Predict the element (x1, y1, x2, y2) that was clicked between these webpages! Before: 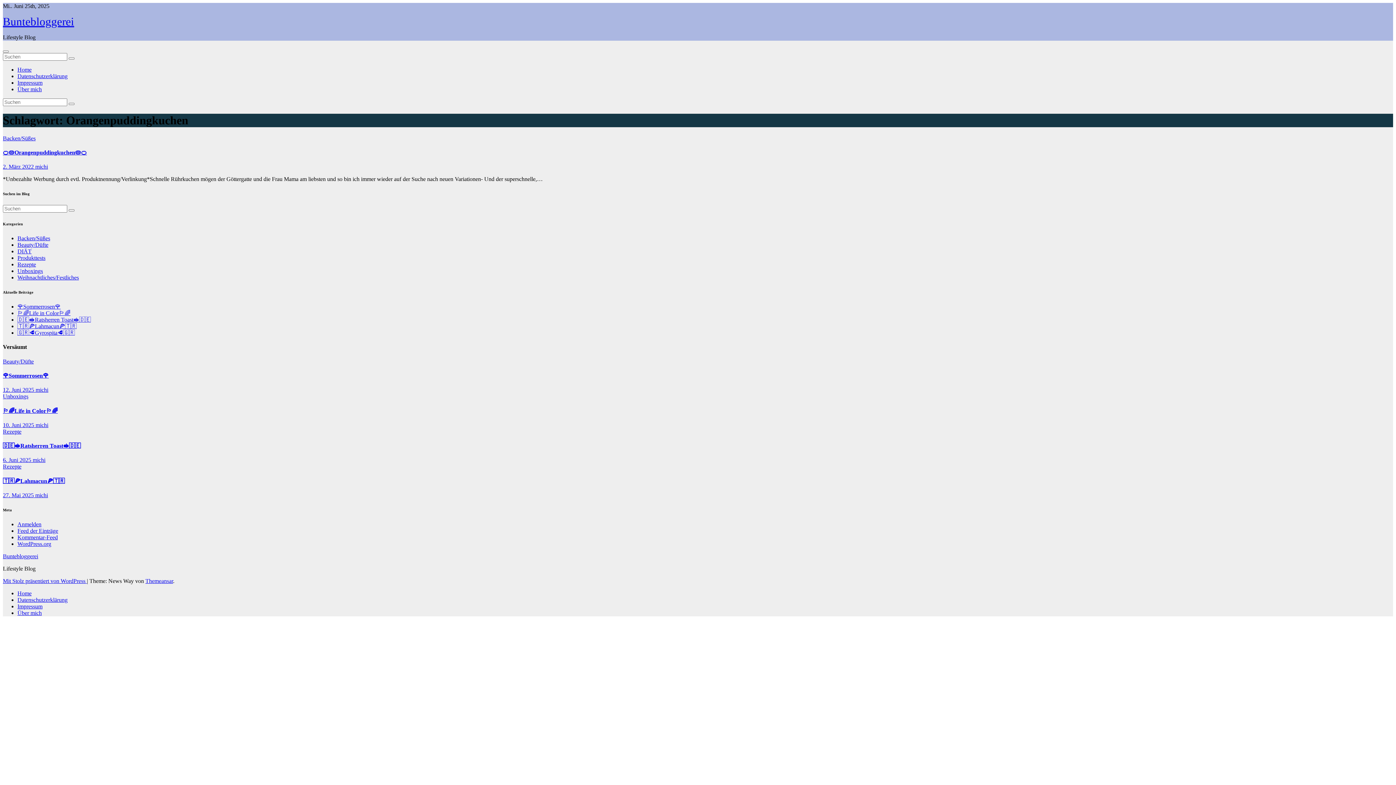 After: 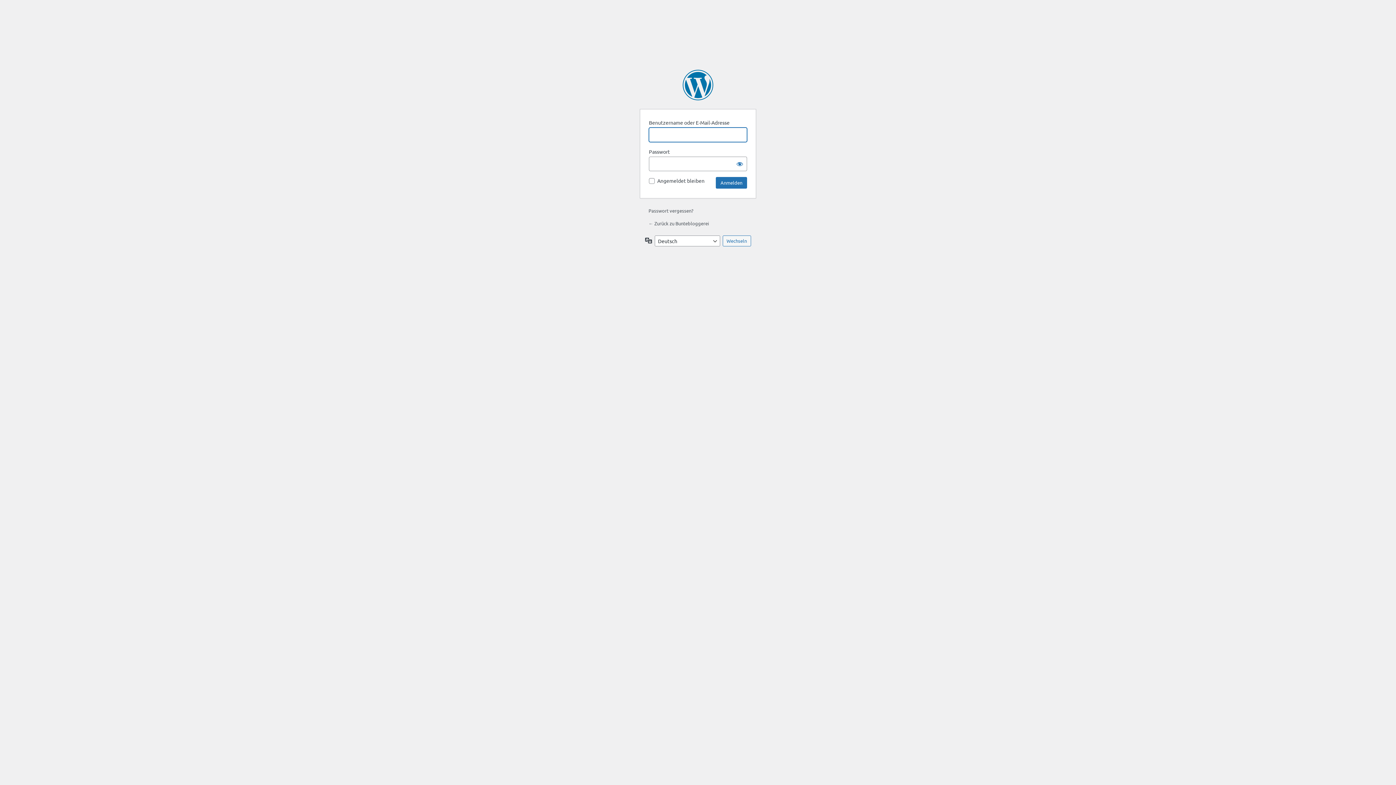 Action: bbox: (17, 521, 41, 527) label: Anmelden